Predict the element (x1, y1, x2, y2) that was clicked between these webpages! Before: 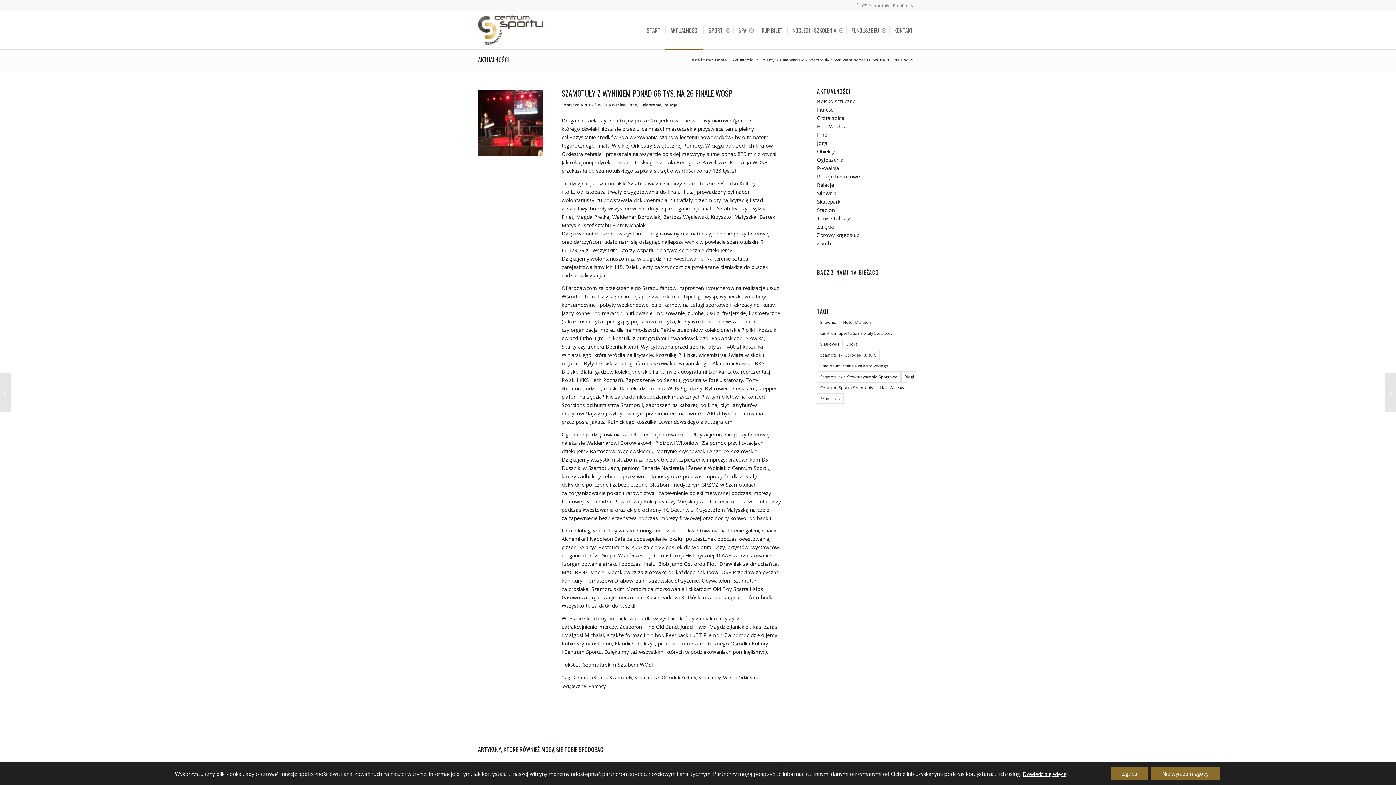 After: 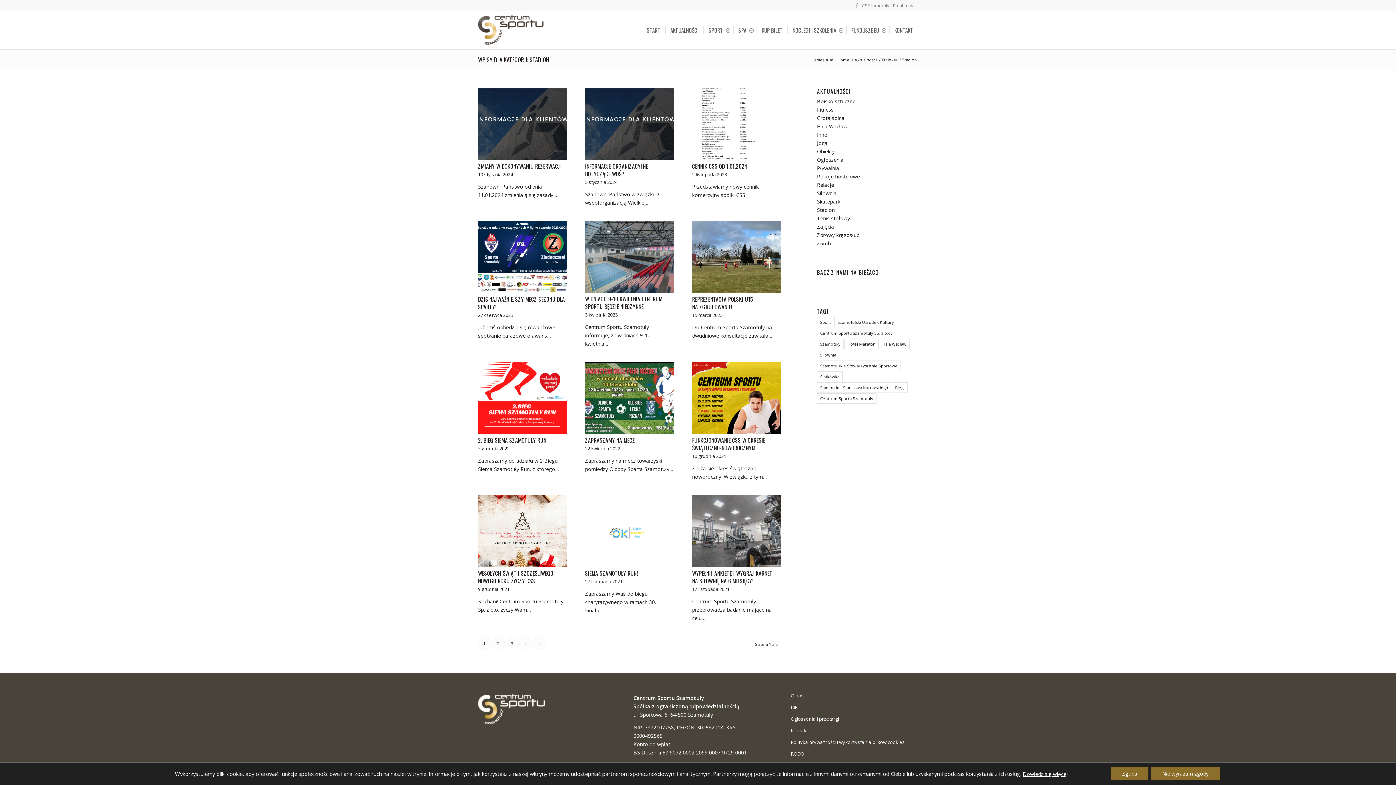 Action: bbox: (817, 206, 835, 213) label: Stadion